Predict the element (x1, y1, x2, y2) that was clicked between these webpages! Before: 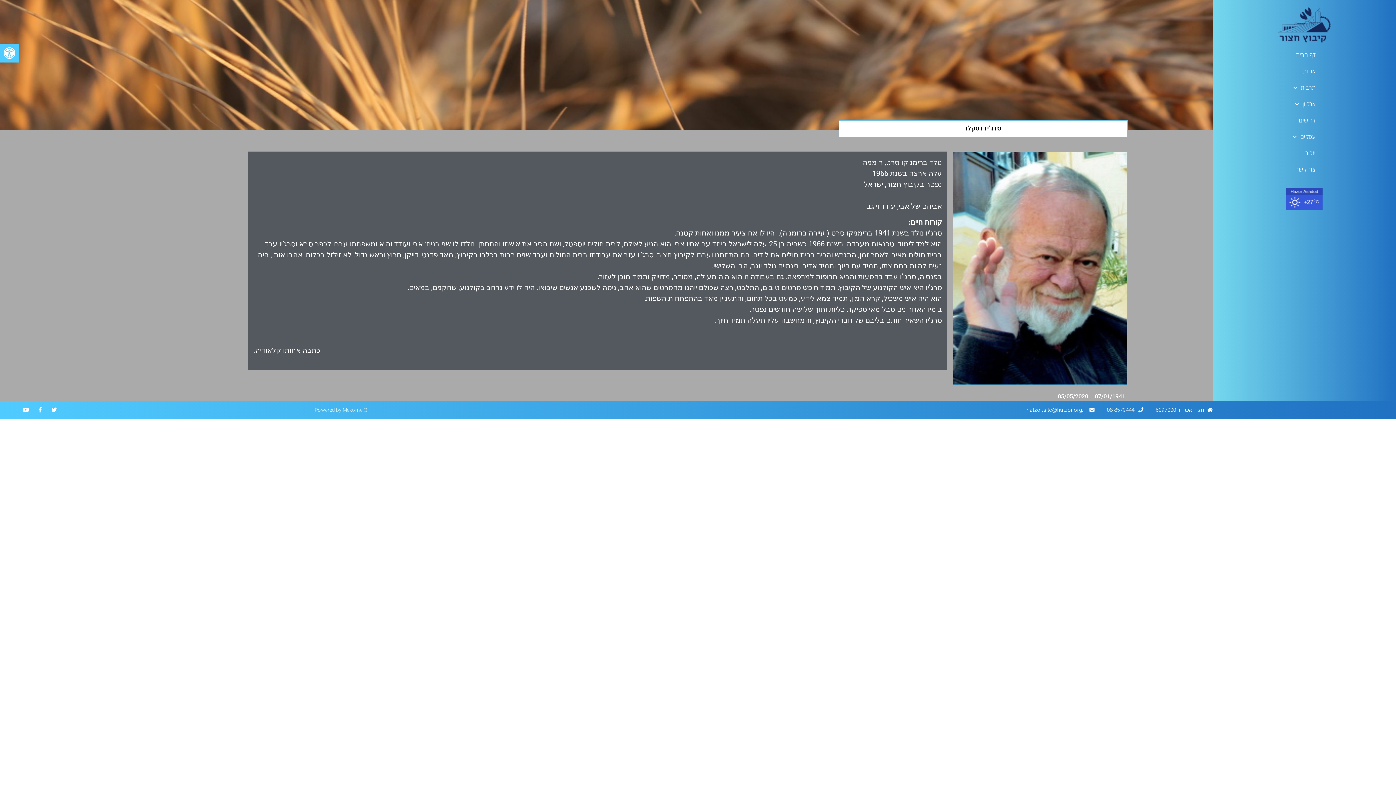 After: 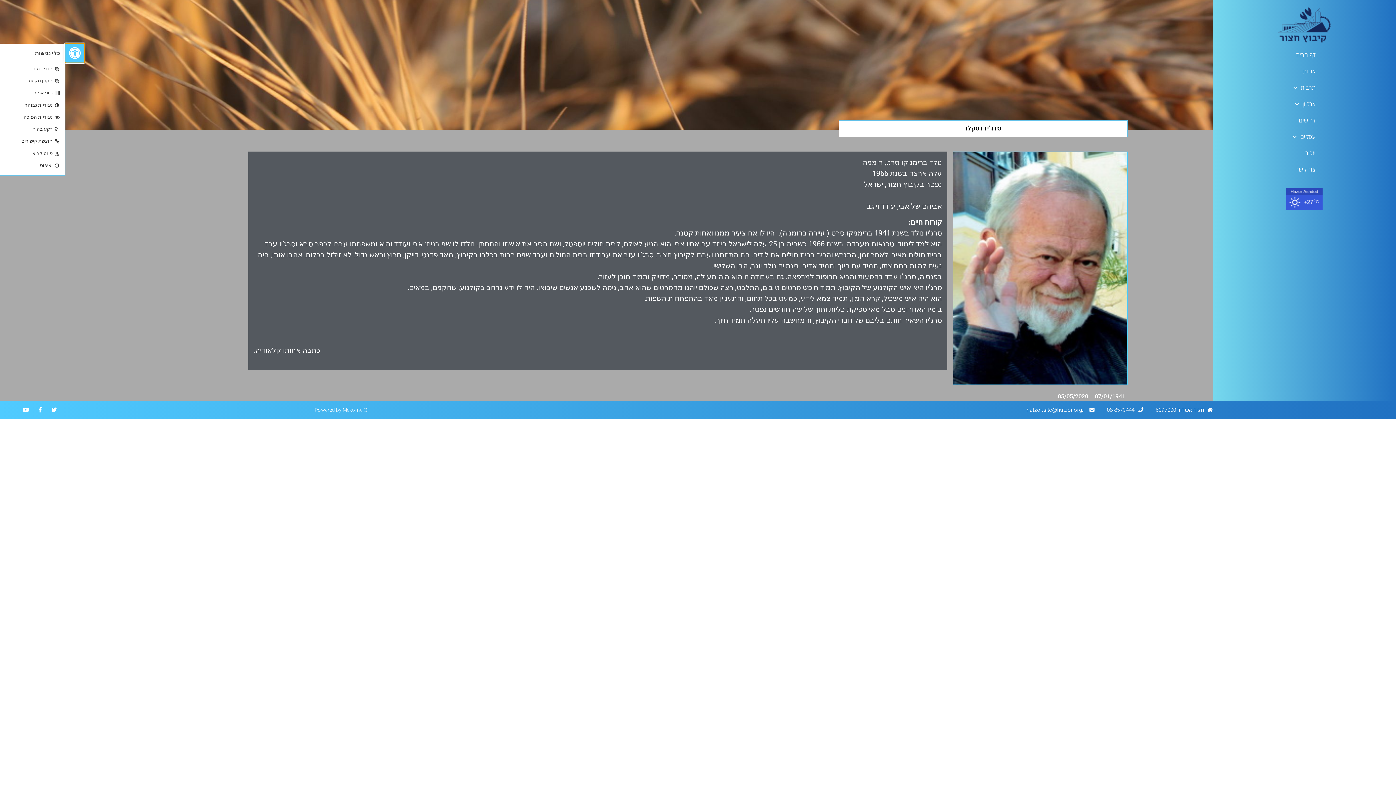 Action: bbox: (0, 43, 18, 62) label: פתח סרגל נגישות